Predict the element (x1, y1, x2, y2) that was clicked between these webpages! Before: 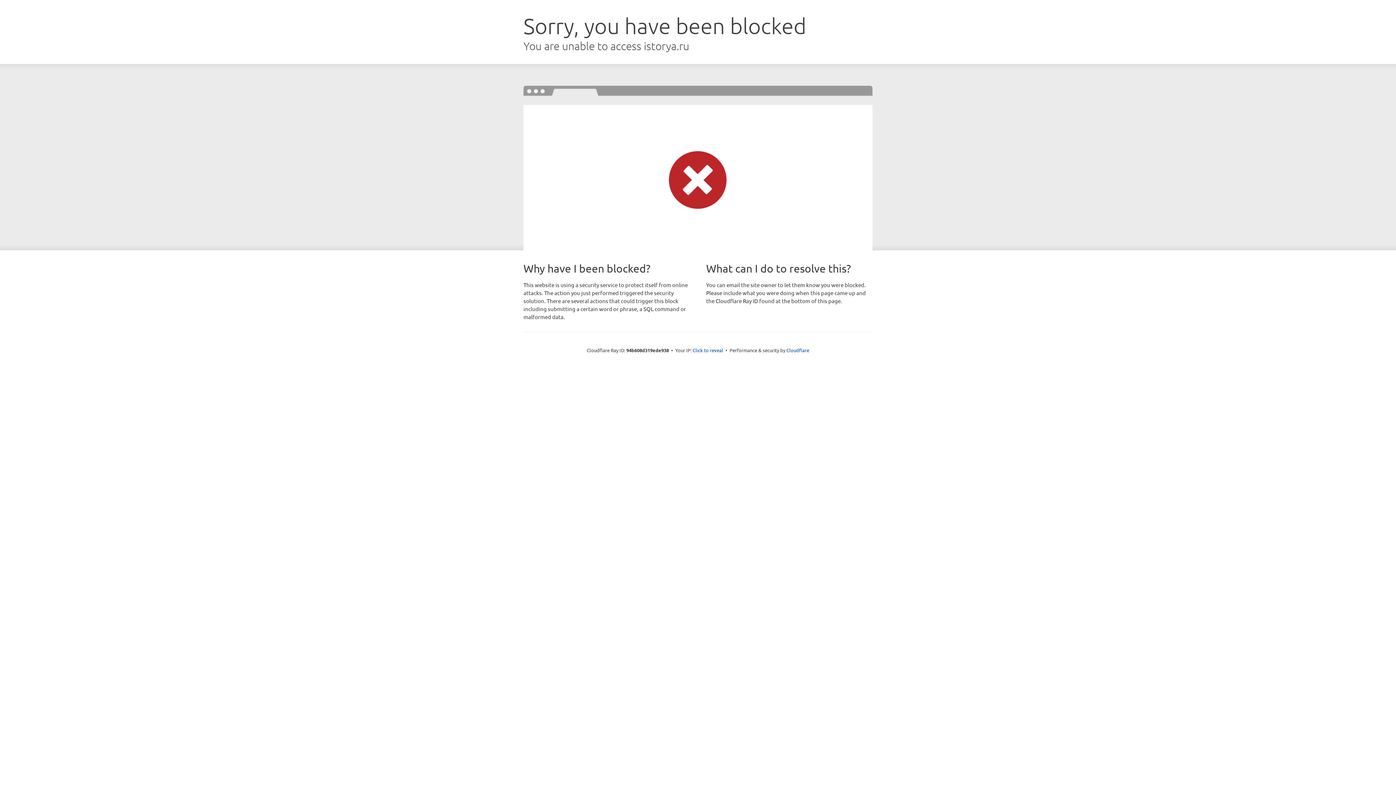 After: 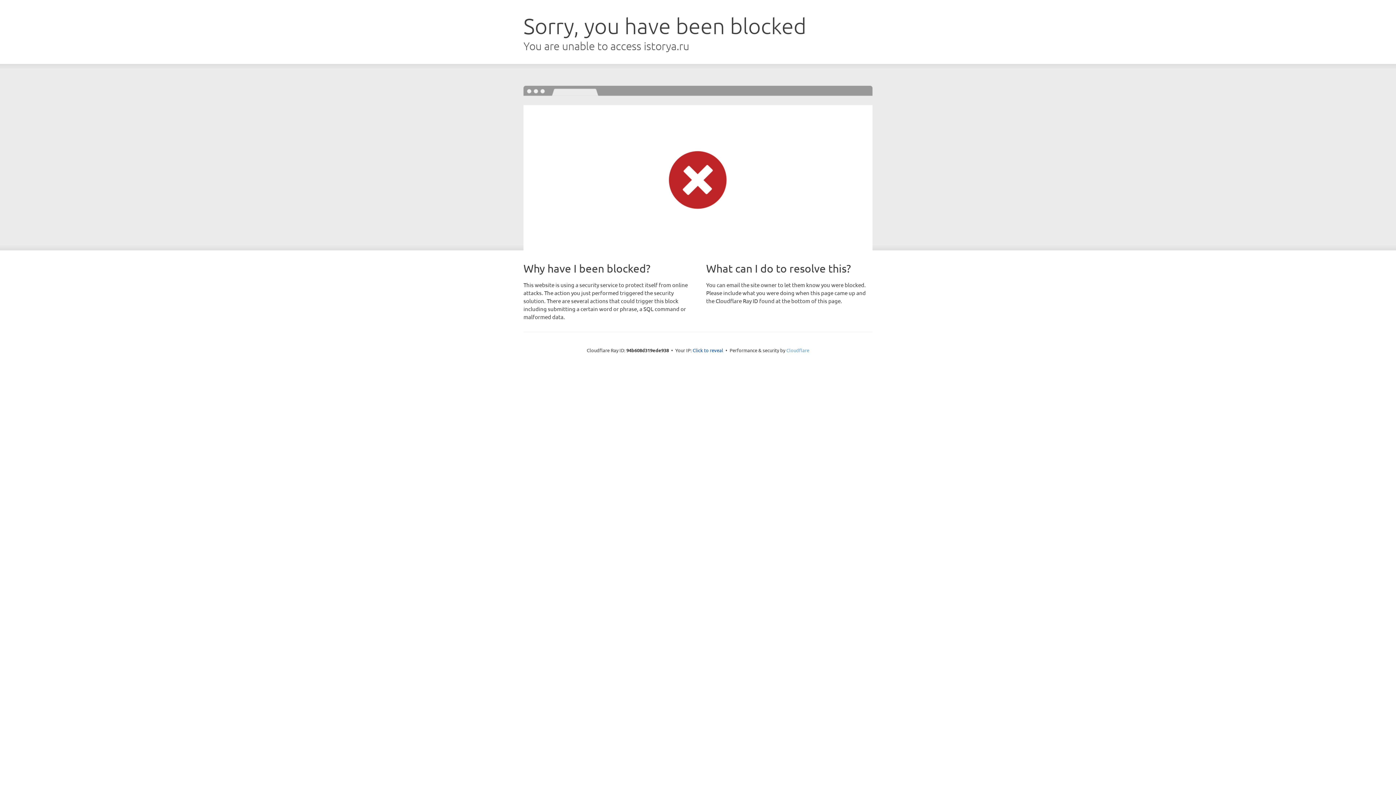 Action: label: Cloudflare bbox: (786, 347, 809, 353)